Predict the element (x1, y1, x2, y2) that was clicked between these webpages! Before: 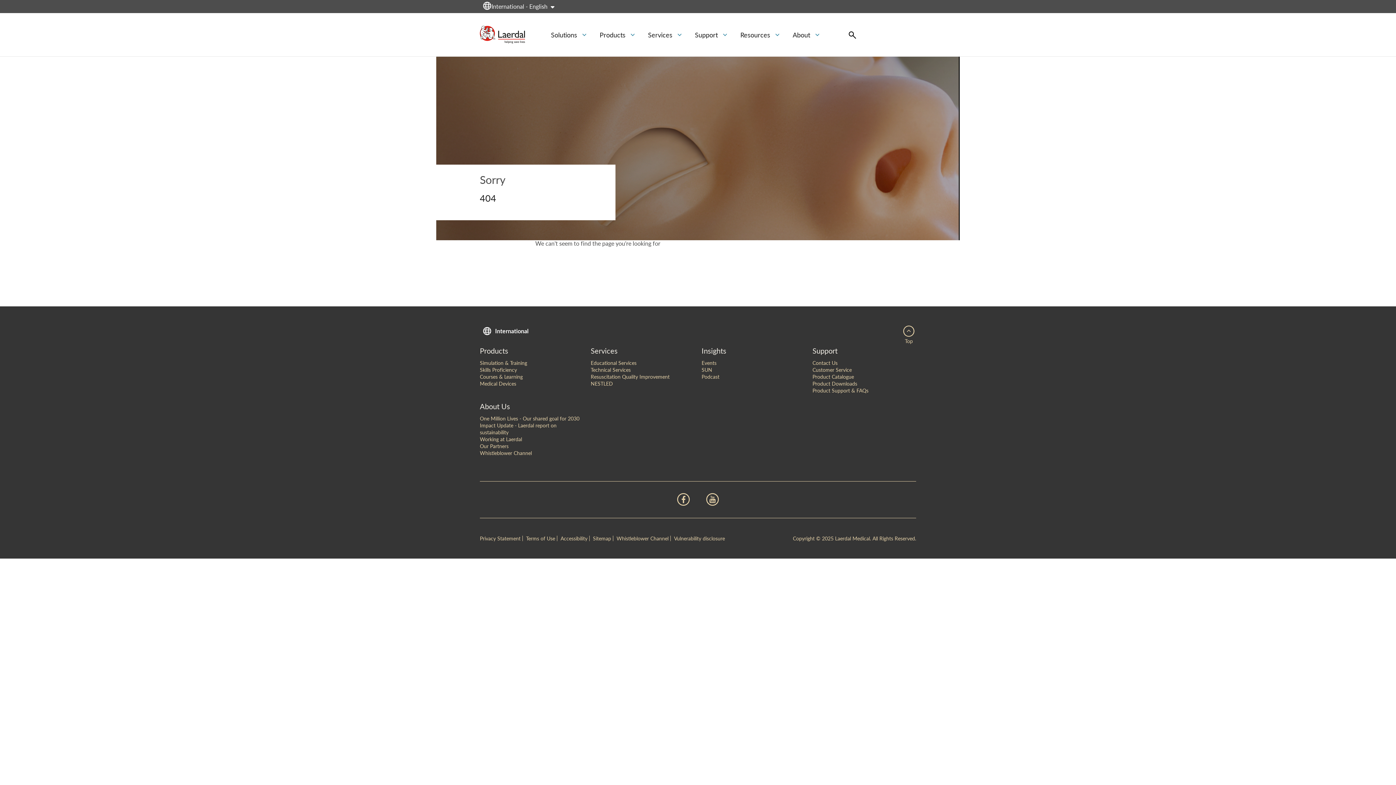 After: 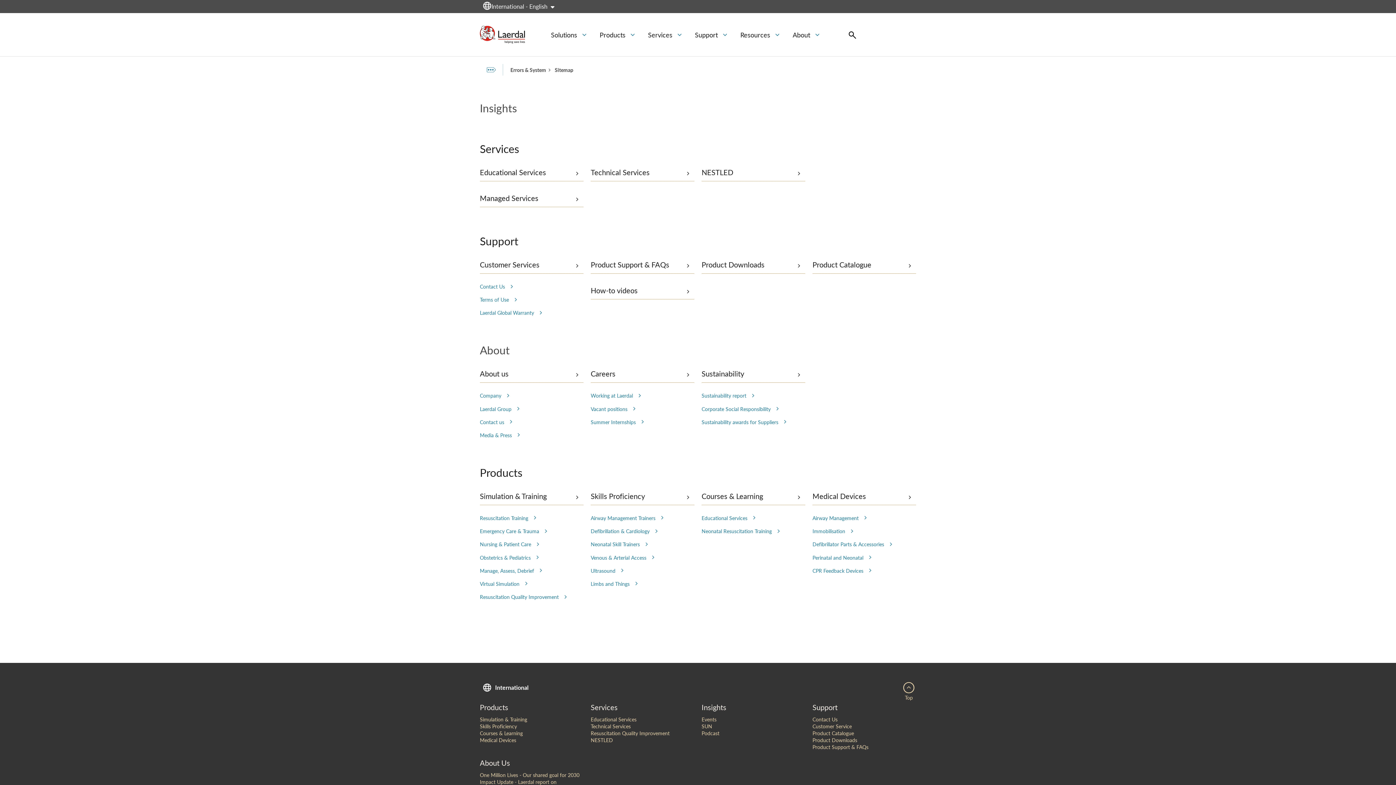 Action: label: Sitemap bbox: (593, 534, 611, 542)